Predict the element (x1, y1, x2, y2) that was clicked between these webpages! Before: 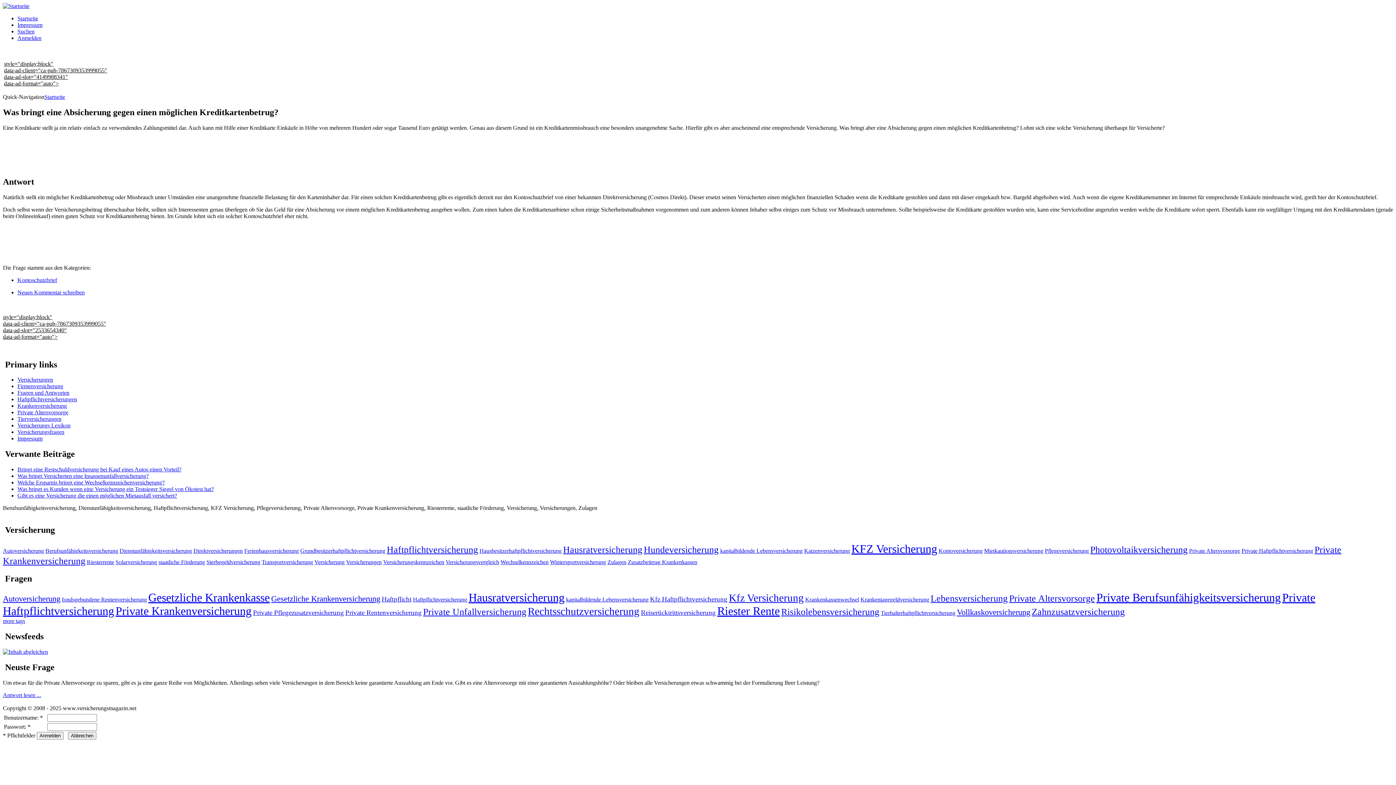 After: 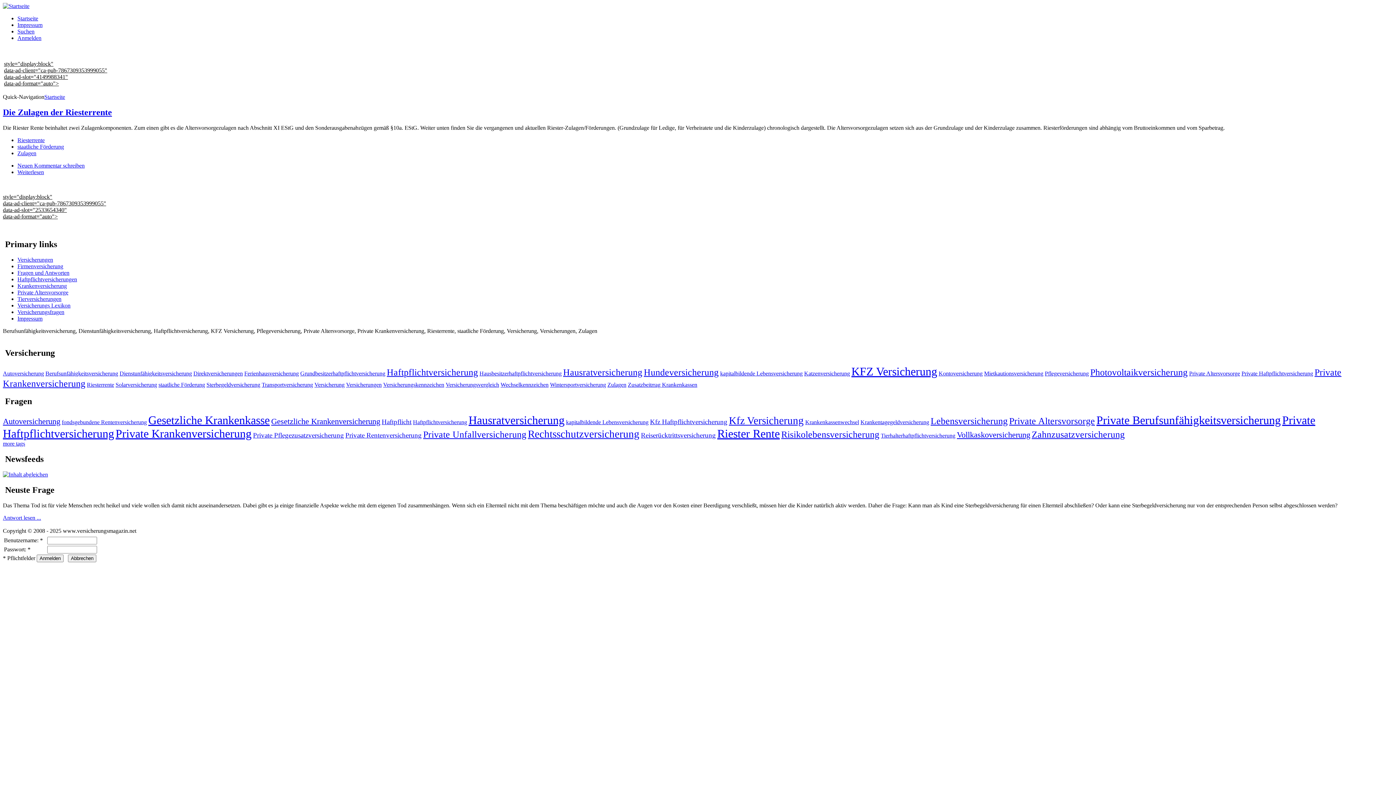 Action: label: Riesterrente bbox: (86, 559, 114, 565)